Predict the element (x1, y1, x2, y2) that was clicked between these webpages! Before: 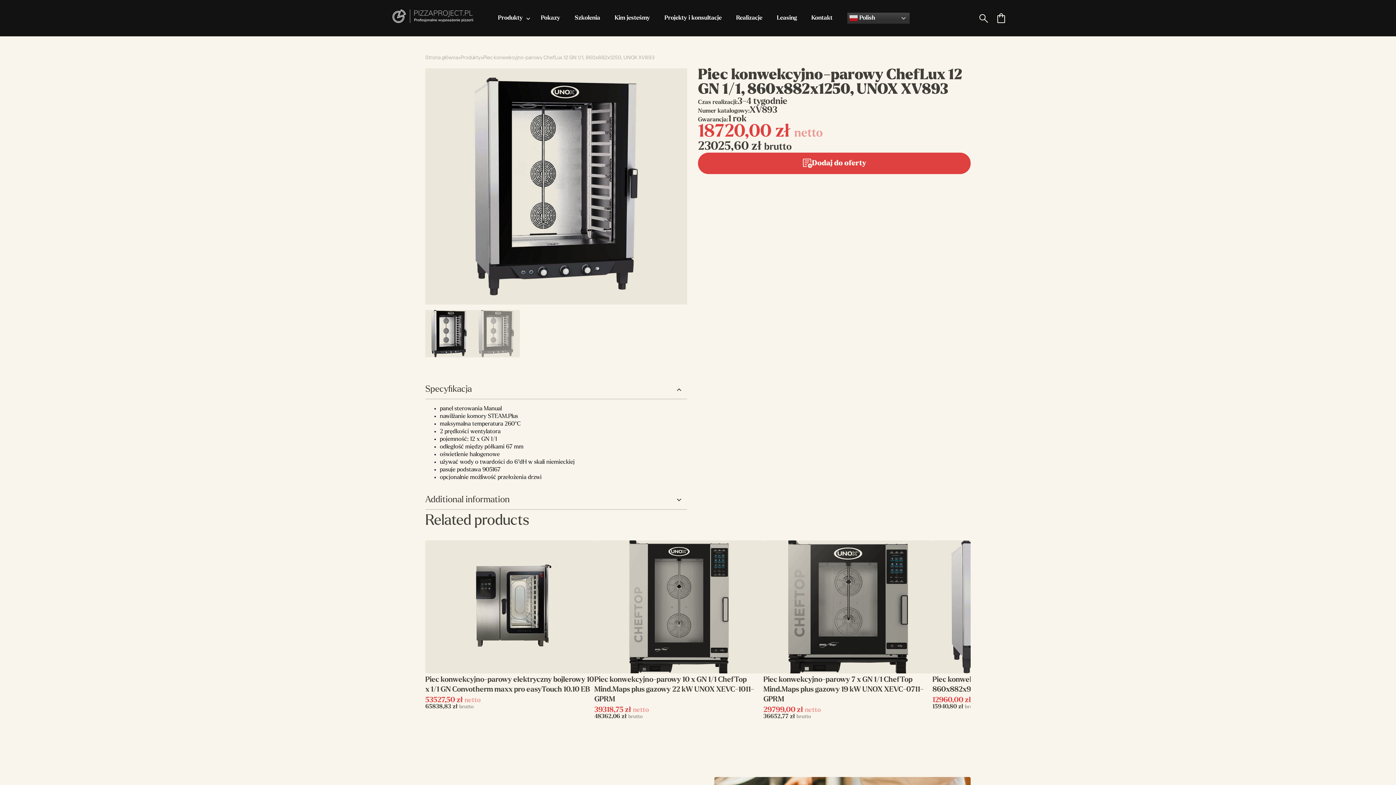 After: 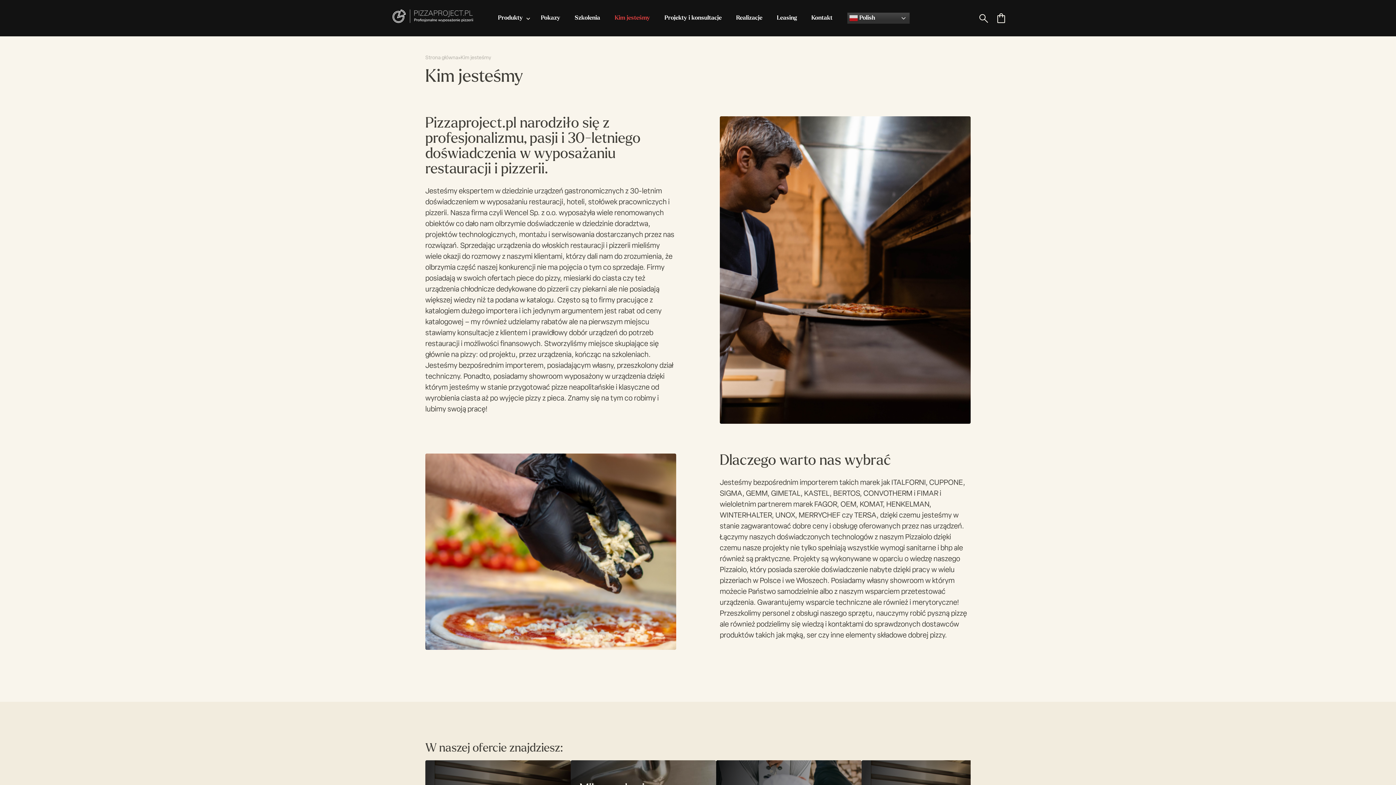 Action: label: Kim jesteśmy bbox: (614, 14, 650, 22)